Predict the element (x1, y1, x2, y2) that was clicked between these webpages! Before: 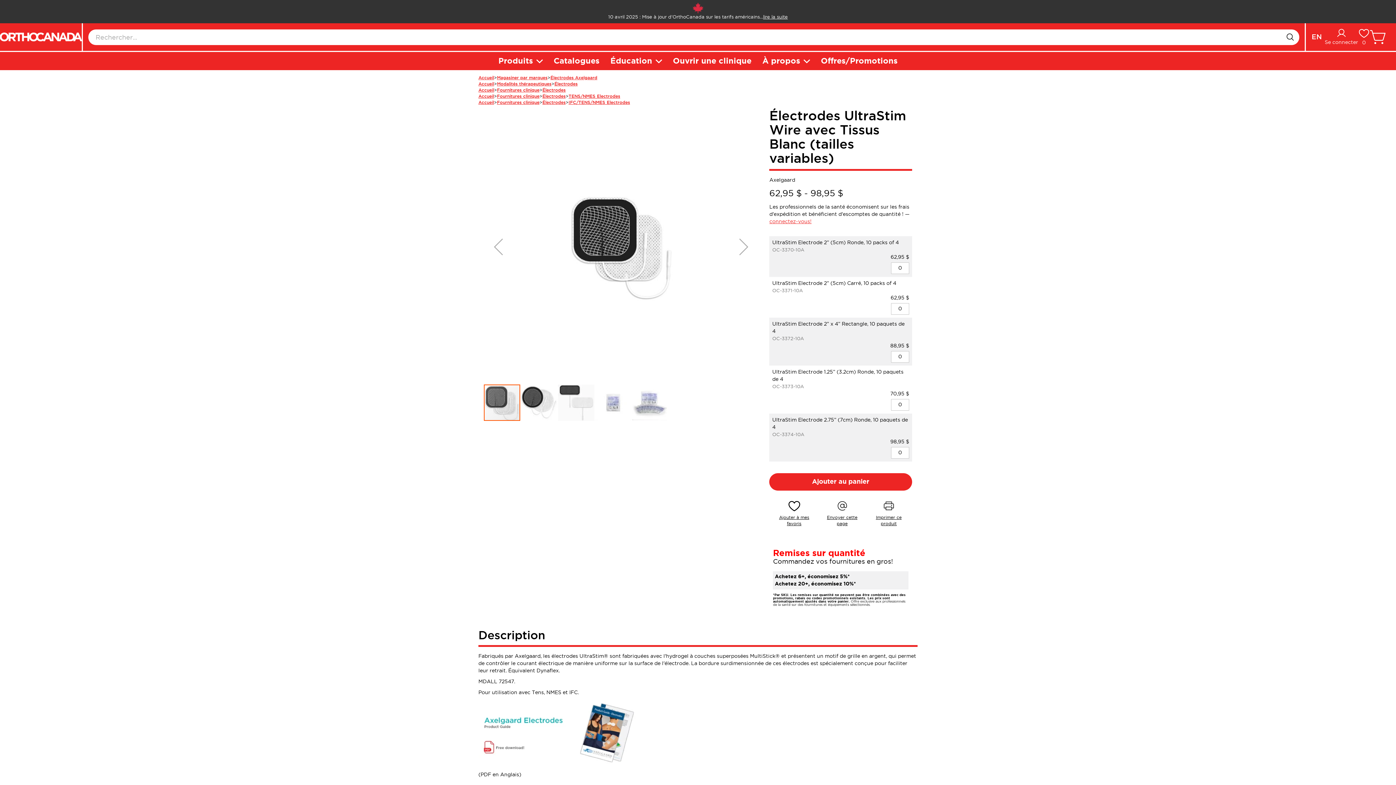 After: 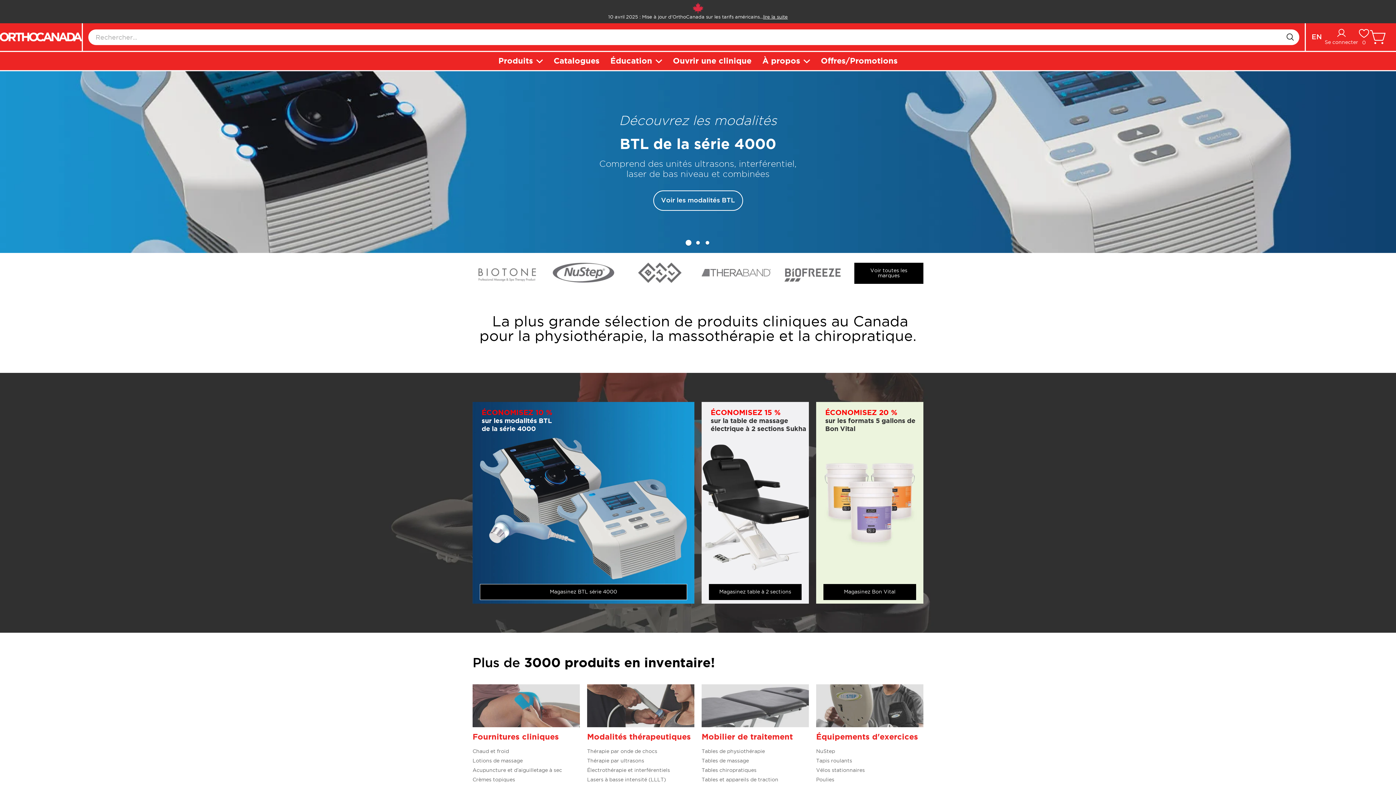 Action: label: Accueil bbox: (478, 82, 494, 88)